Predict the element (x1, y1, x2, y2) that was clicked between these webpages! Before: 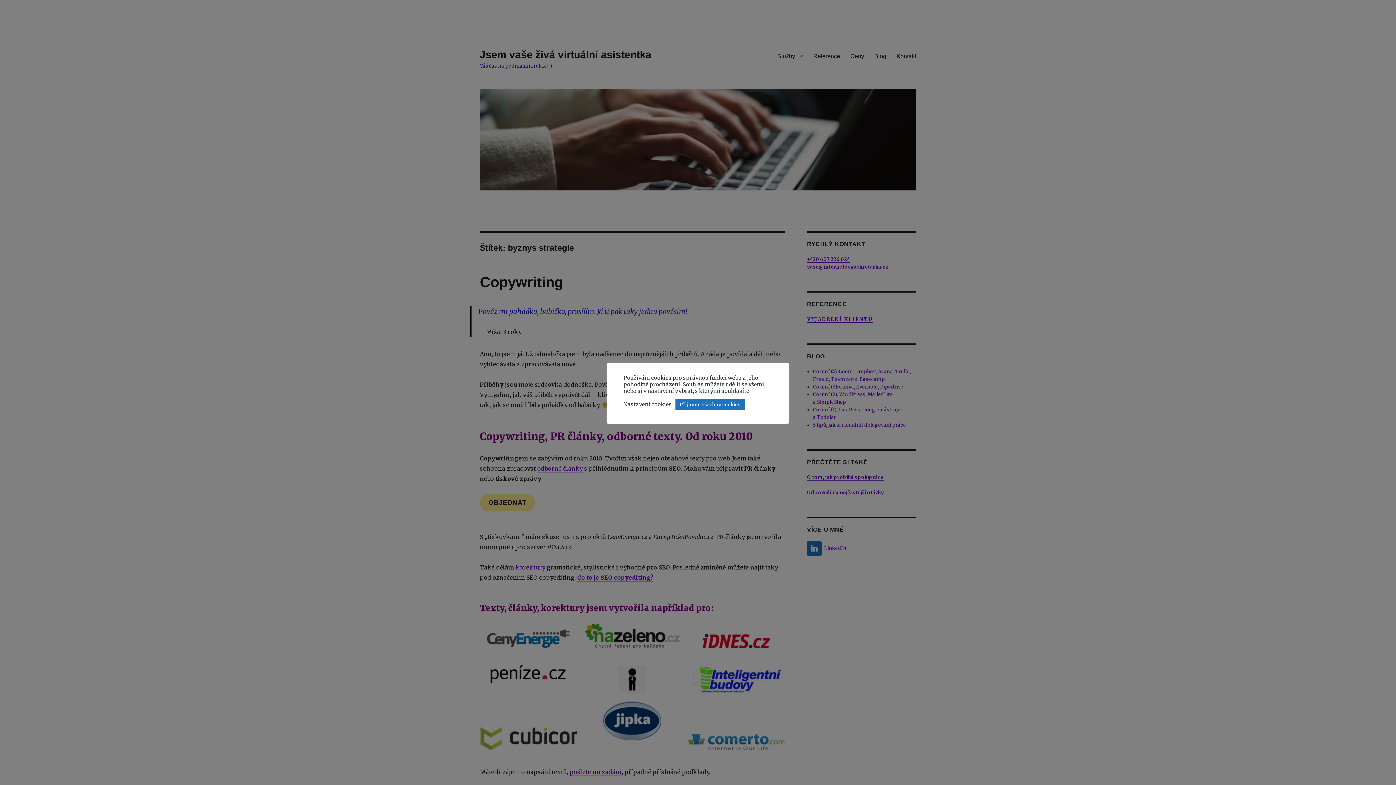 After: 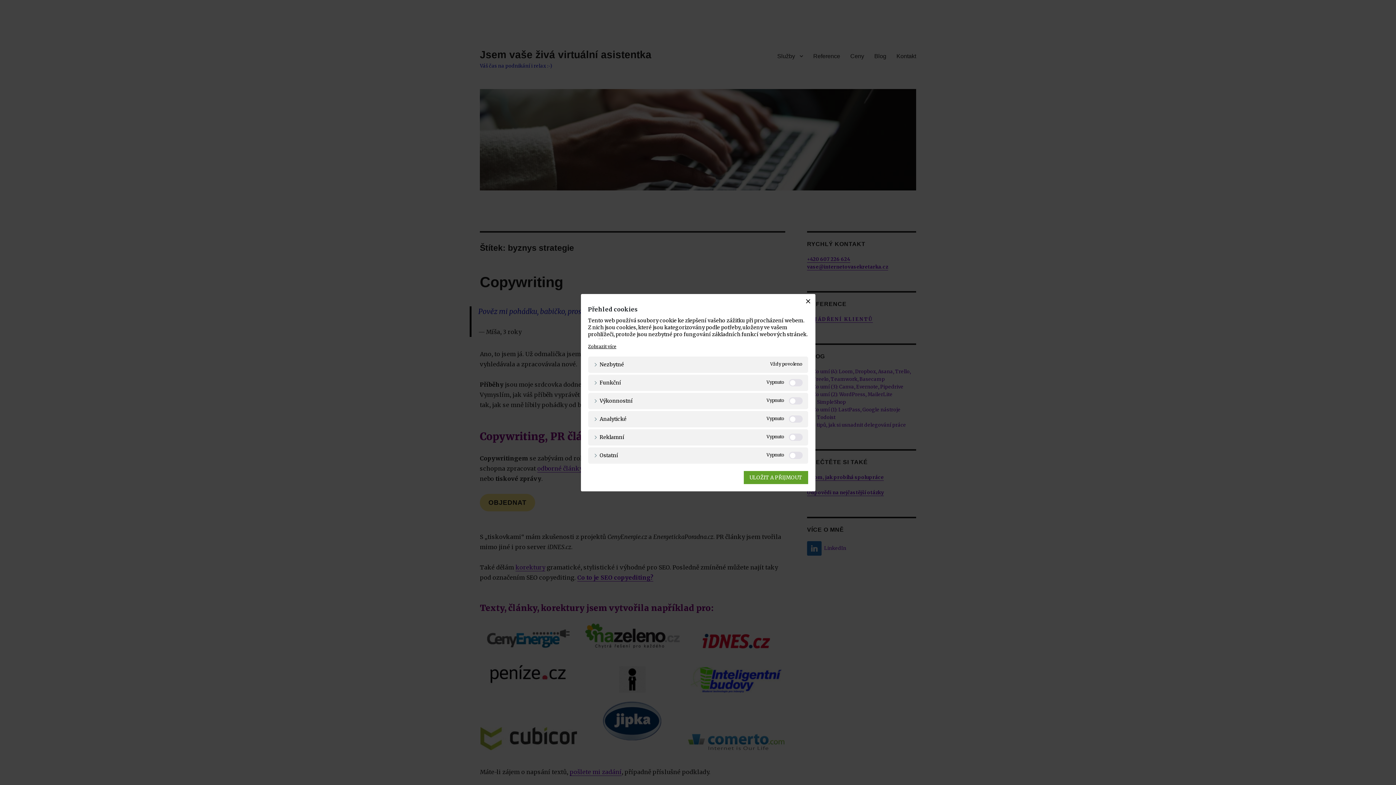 Action: bbox: (623, 401, 672, 408) label: Nastavení cookies